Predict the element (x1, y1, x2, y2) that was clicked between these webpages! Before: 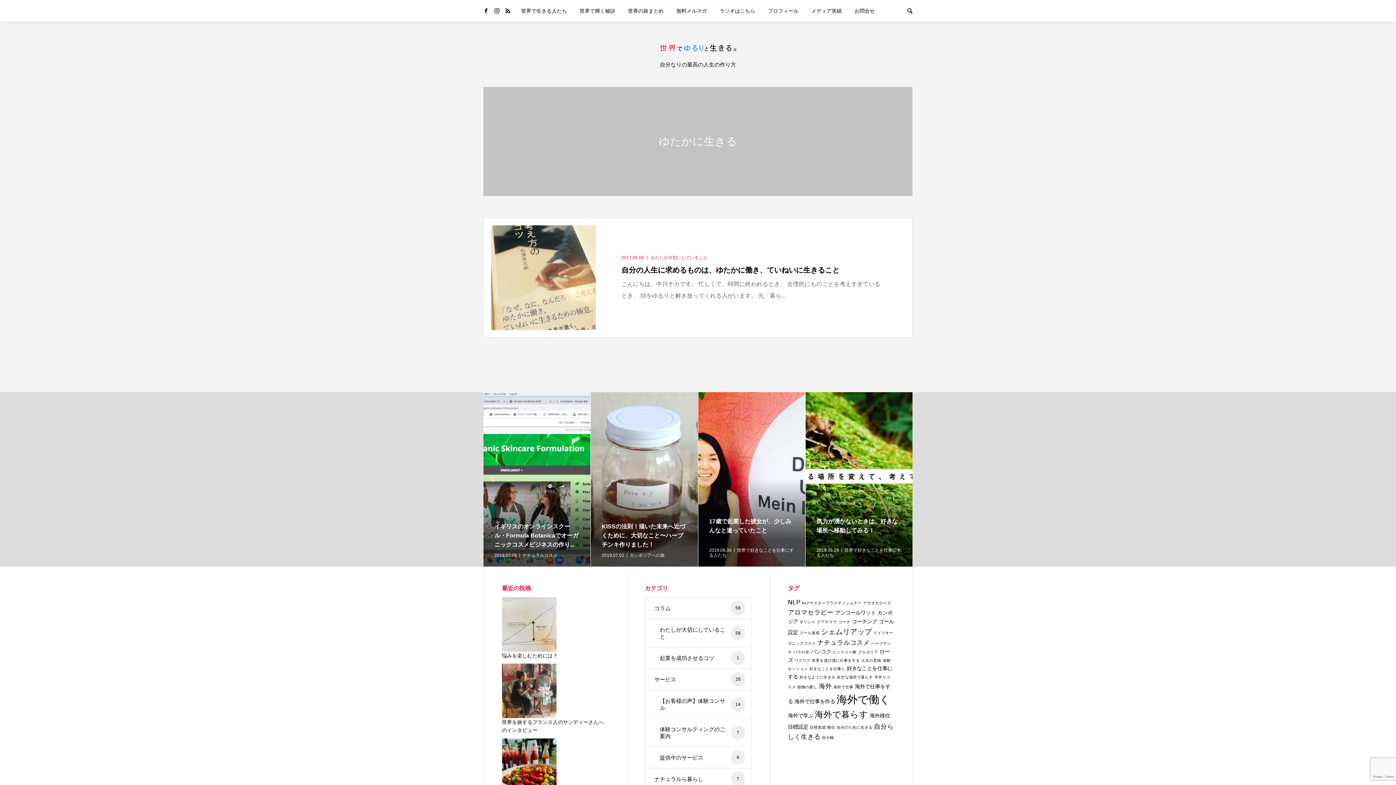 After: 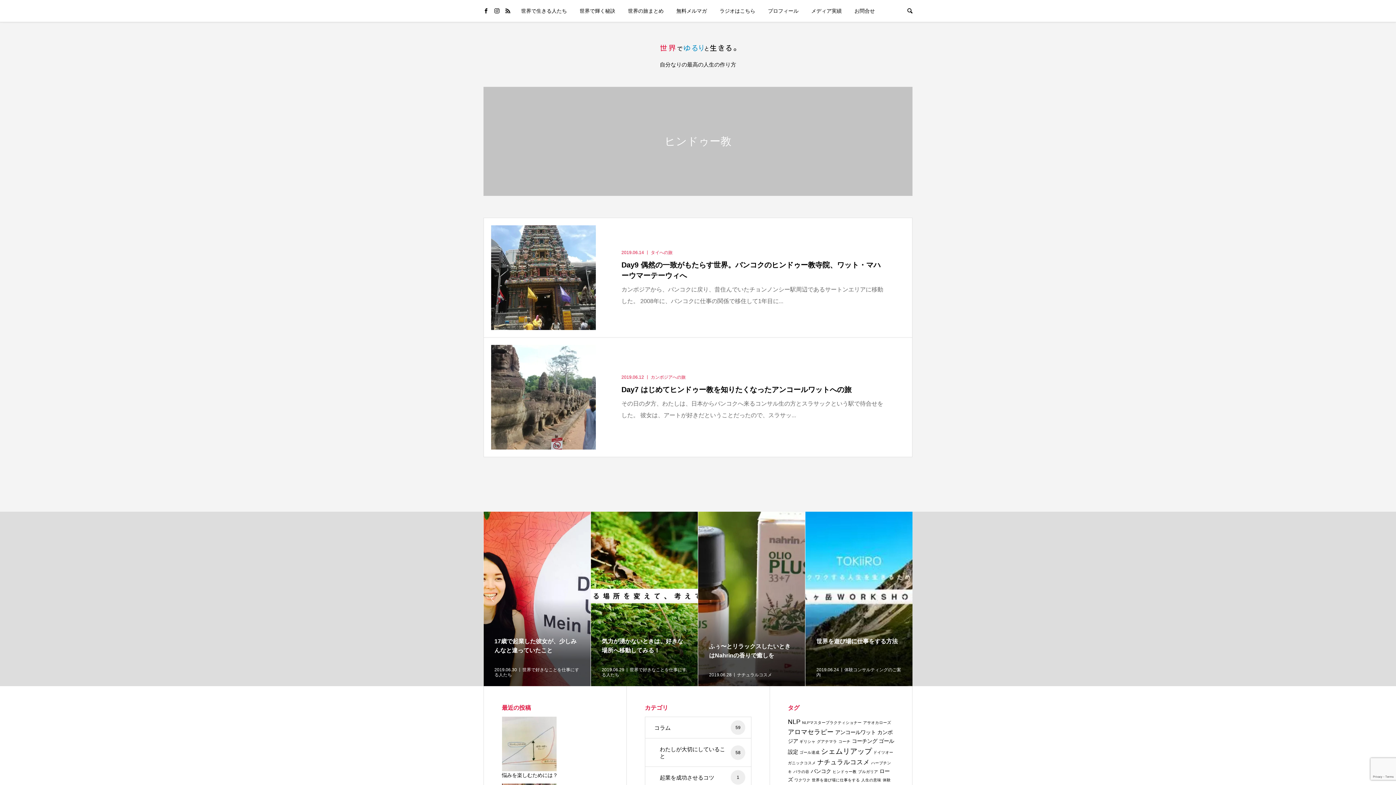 Action: bbox: (832, 650, 856, 654) label: ヒンドゥー教 (2個の項目)